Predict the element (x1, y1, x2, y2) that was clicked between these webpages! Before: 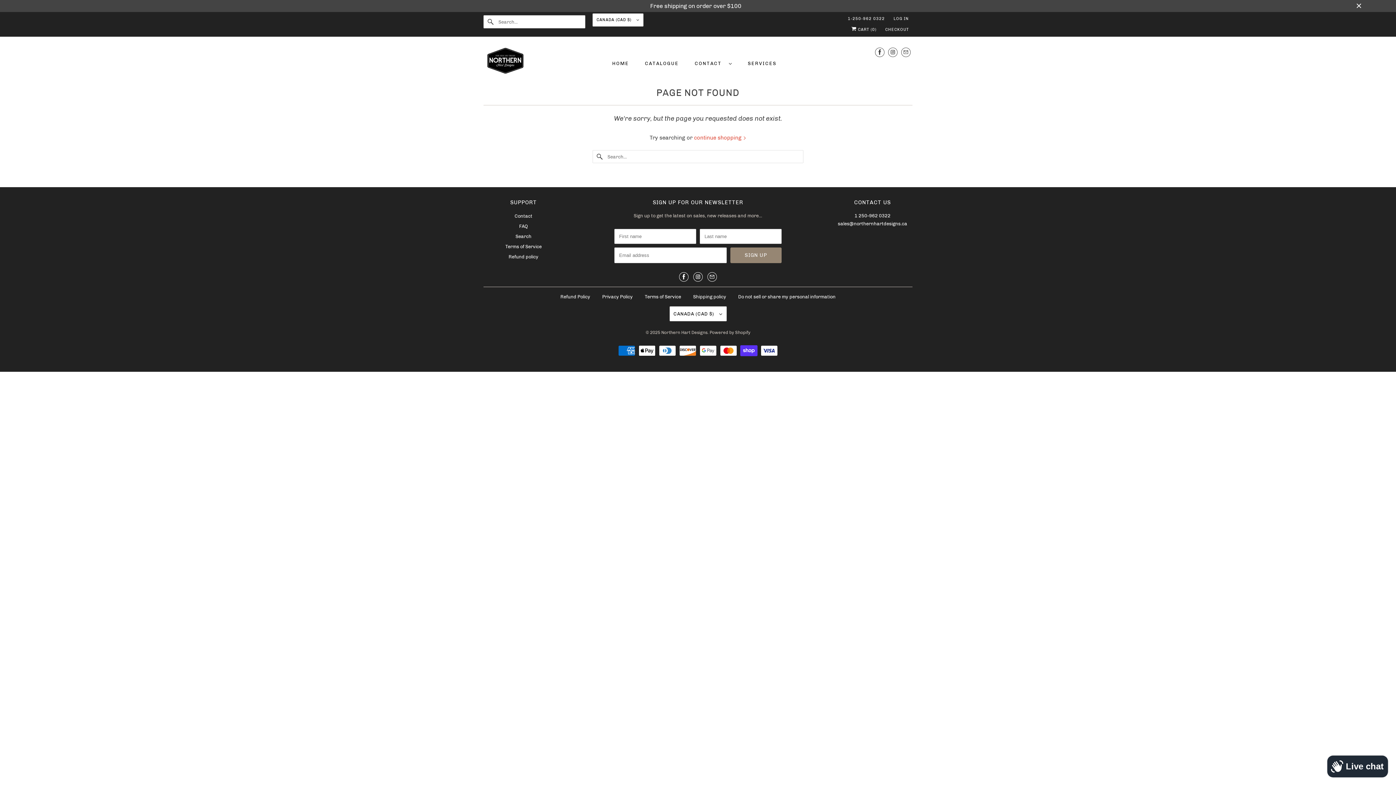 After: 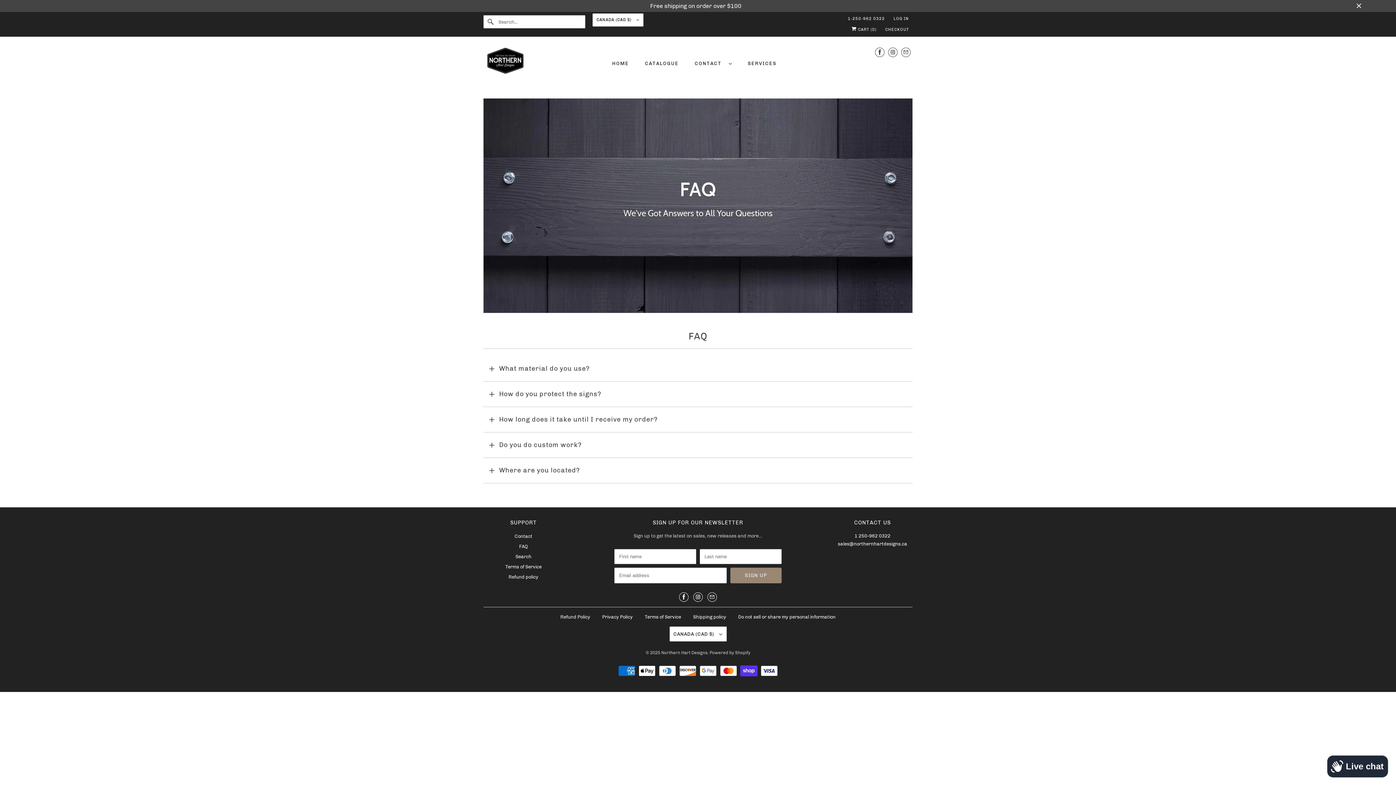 Action: bbox: (519, 223, 528, 229) label: FAQ